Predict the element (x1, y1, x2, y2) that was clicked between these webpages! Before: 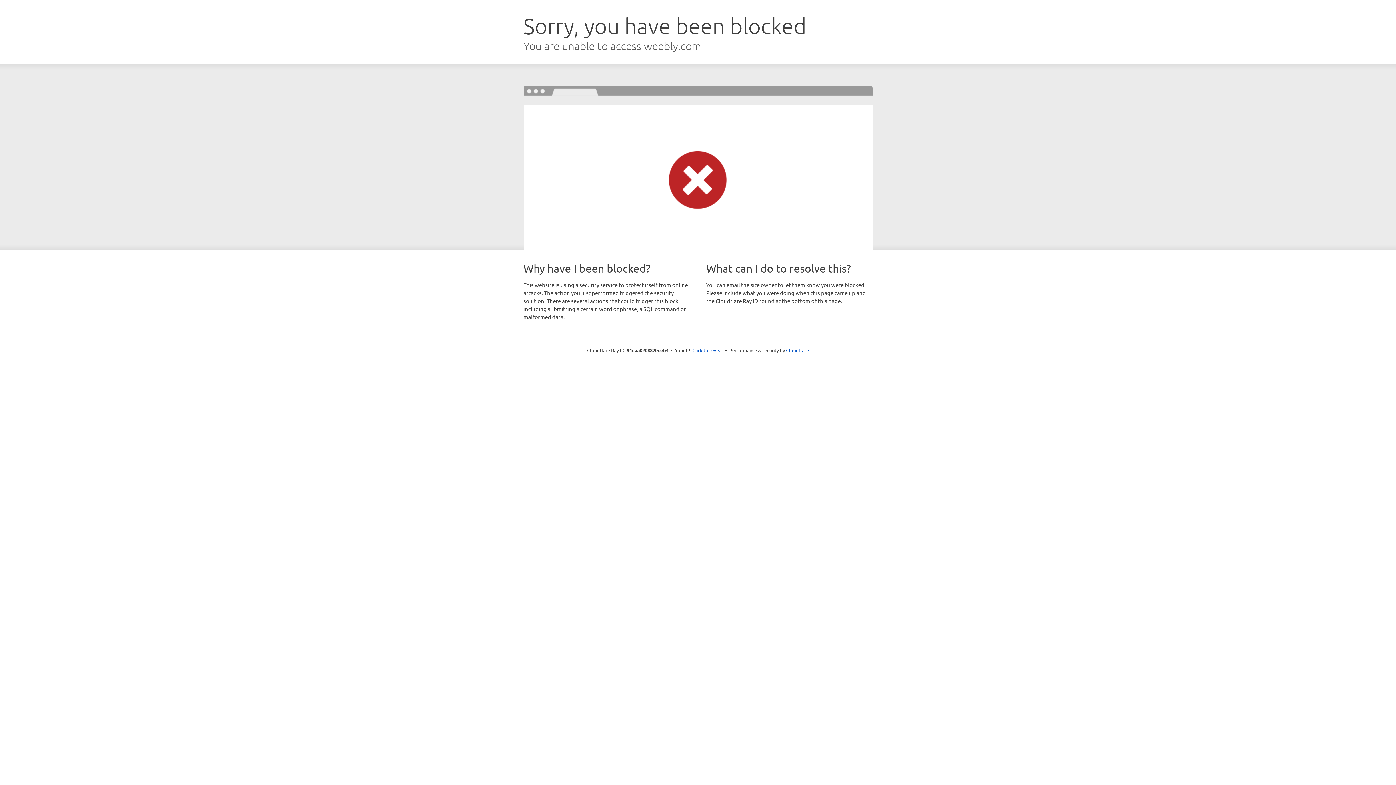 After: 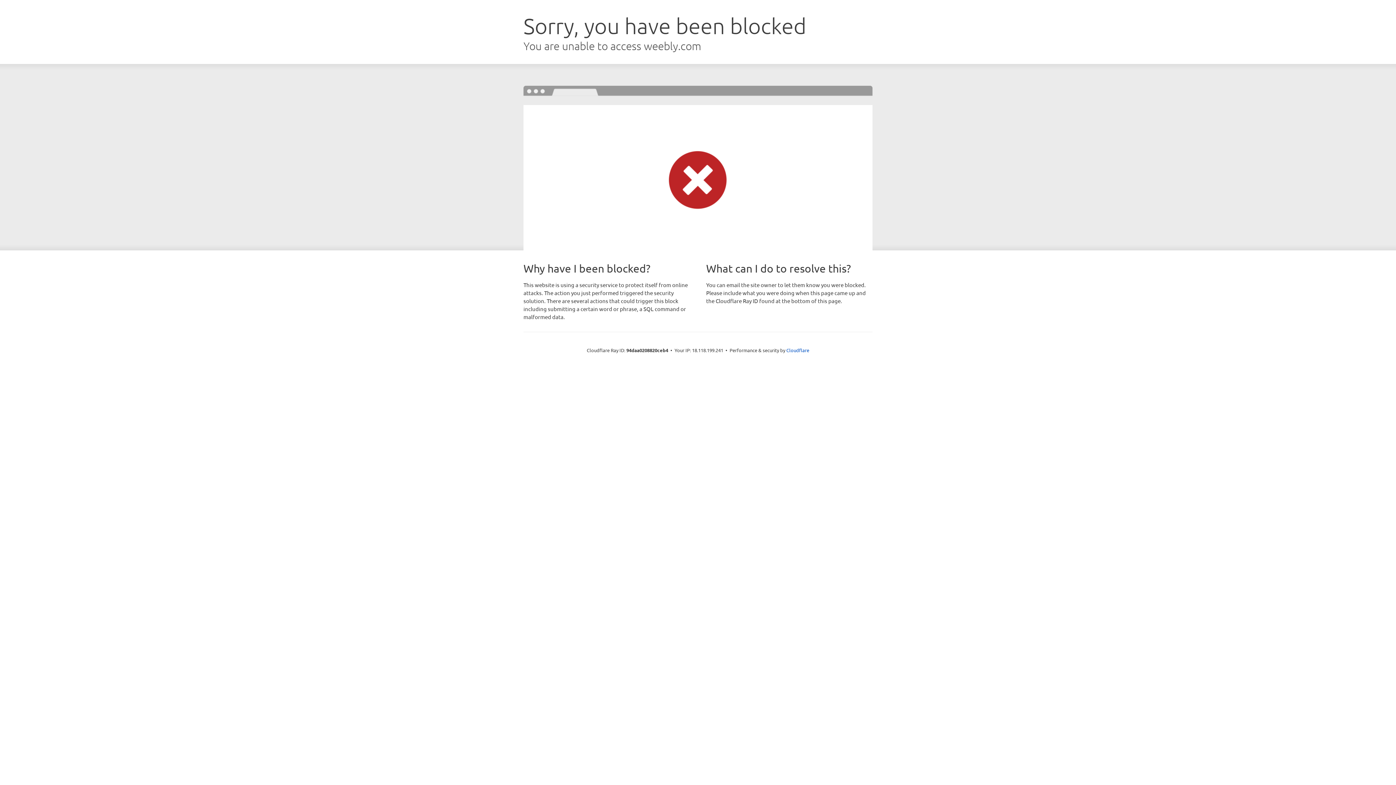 Action: bbox: (692, 346, 723, 353) label: Click to reveal